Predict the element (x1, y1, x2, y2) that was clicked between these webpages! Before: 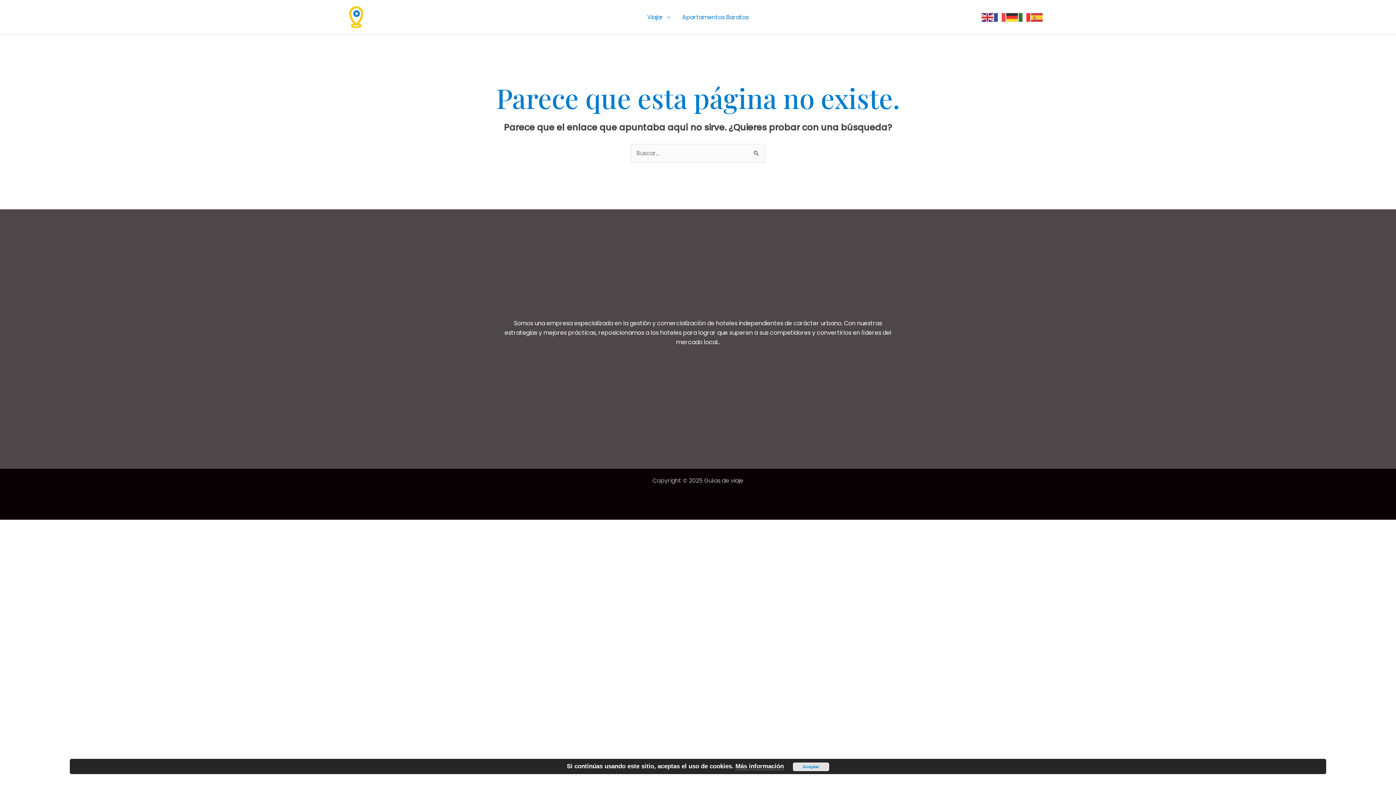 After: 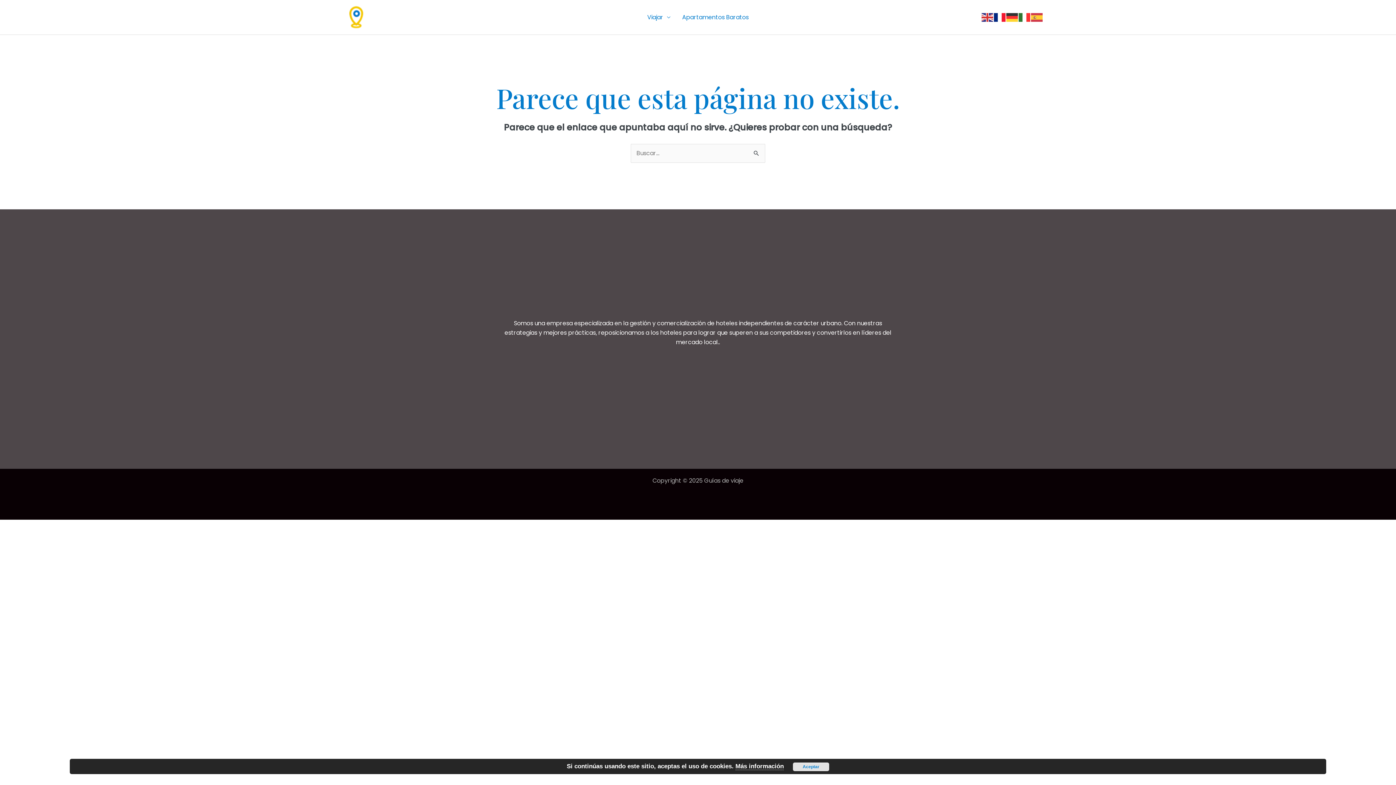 Action: bbox: (994, 12, 1006, 21)